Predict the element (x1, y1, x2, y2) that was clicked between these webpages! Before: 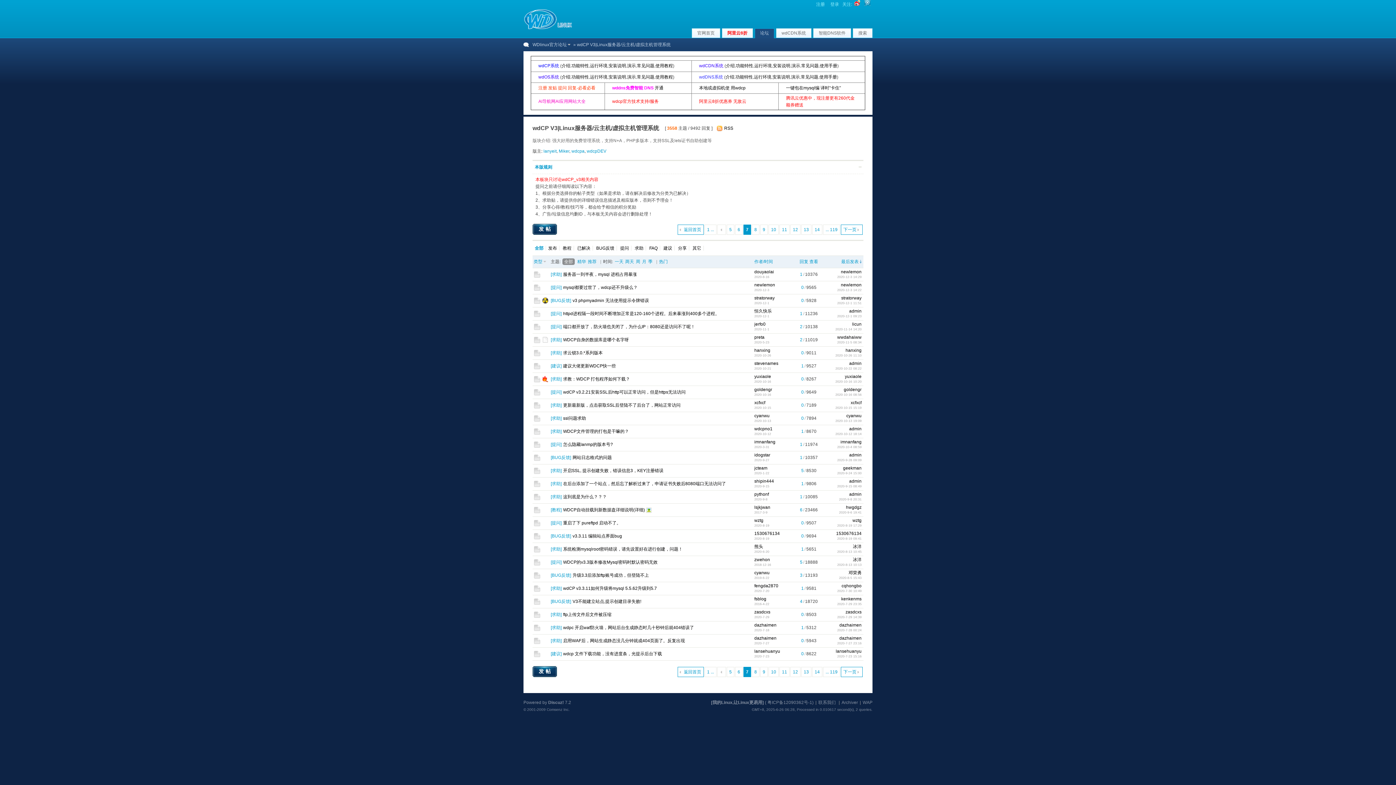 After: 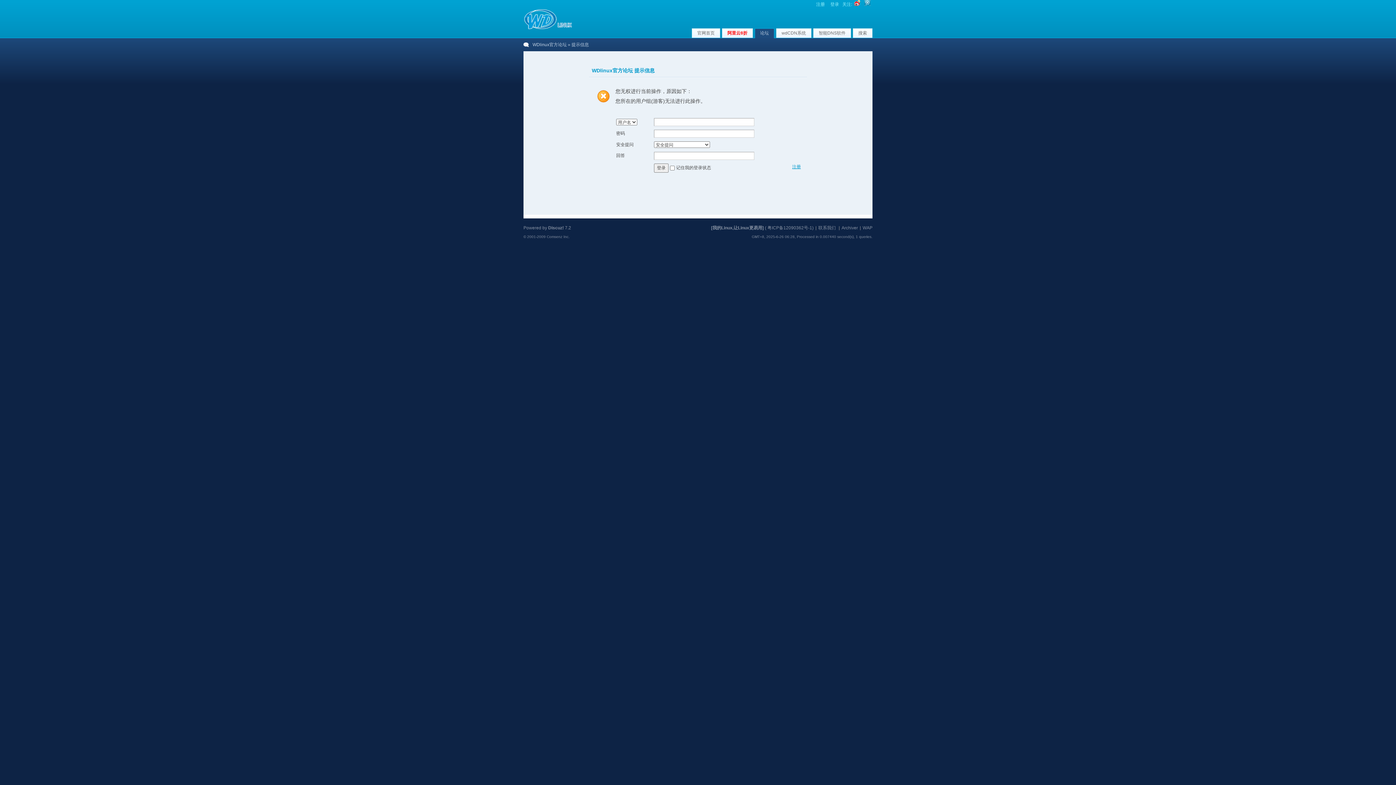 Action: label: licun bbox: (852, 321, 861, 326)